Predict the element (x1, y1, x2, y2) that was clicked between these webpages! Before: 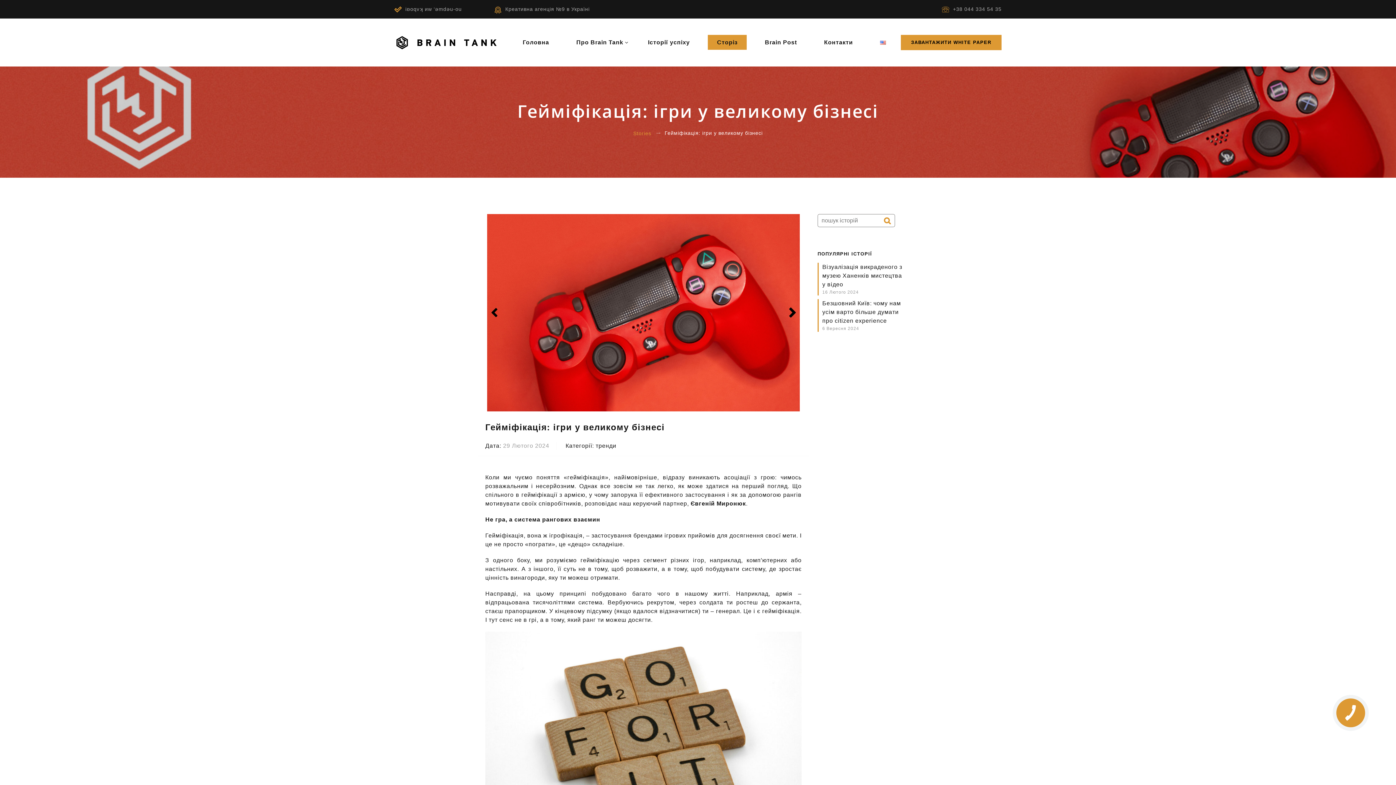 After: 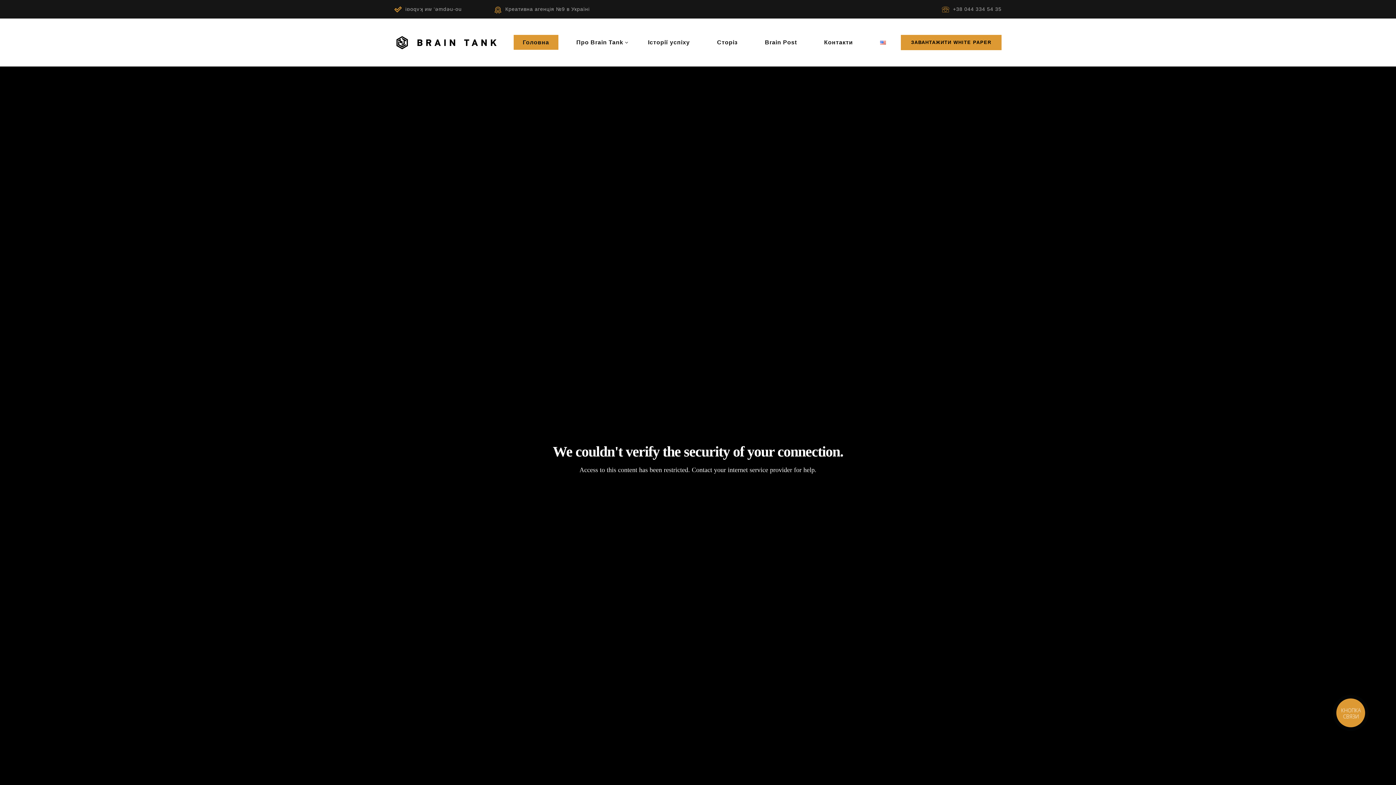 Action: bbox: (513, 34, 558, 49) label: Головна